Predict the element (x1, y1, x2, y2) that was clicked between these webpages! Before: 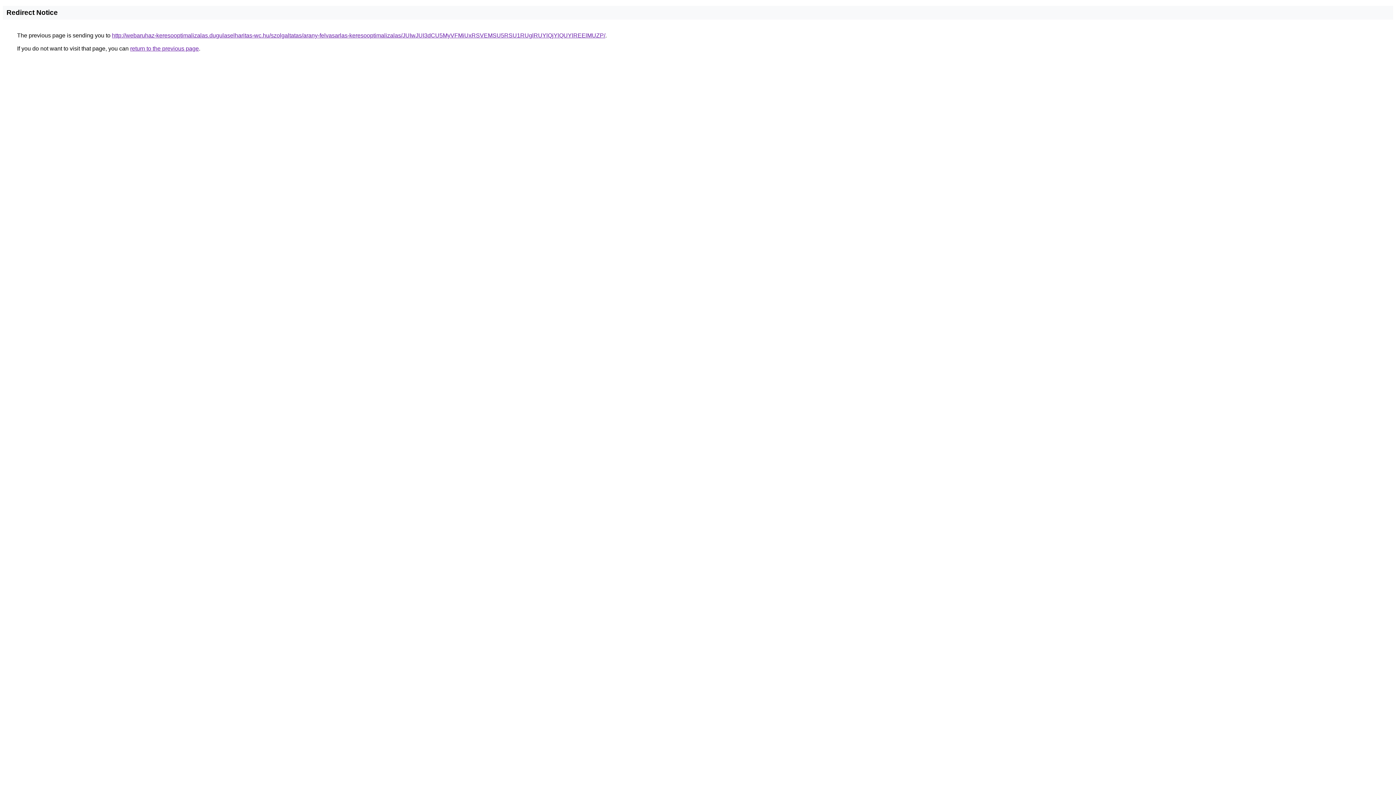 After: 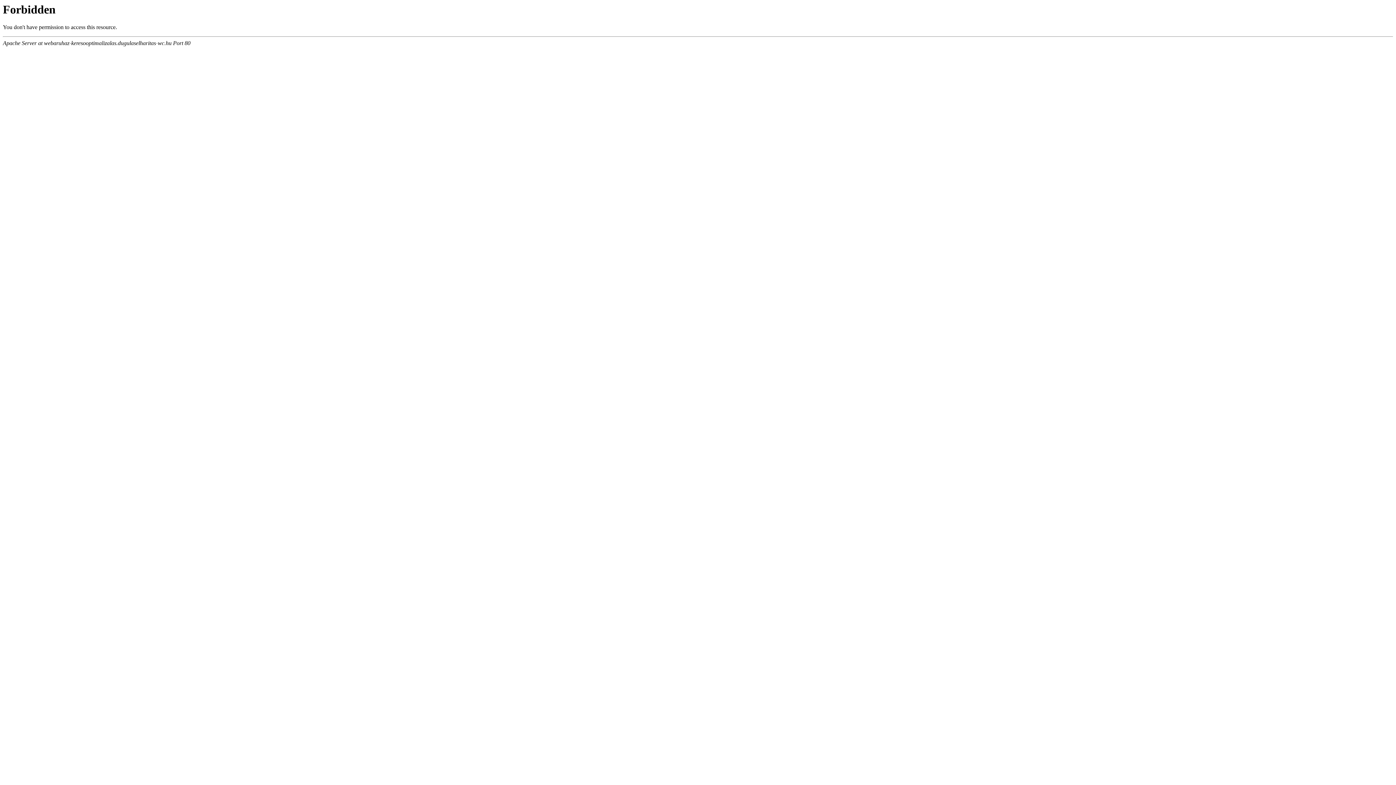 Action: label: http://webaruhaz-keresooptimalizalas.dugulaselharitas-wc.hu/szolgaltatas/arany-felvasarlas-keresooptimalizalas/JUIwJUI3dCU5MyVFMiUxRSVEMSU5RSU1RUglRUYlQjYlQUYlREElMUZP/ bbox: (112, 32, 605, 38)